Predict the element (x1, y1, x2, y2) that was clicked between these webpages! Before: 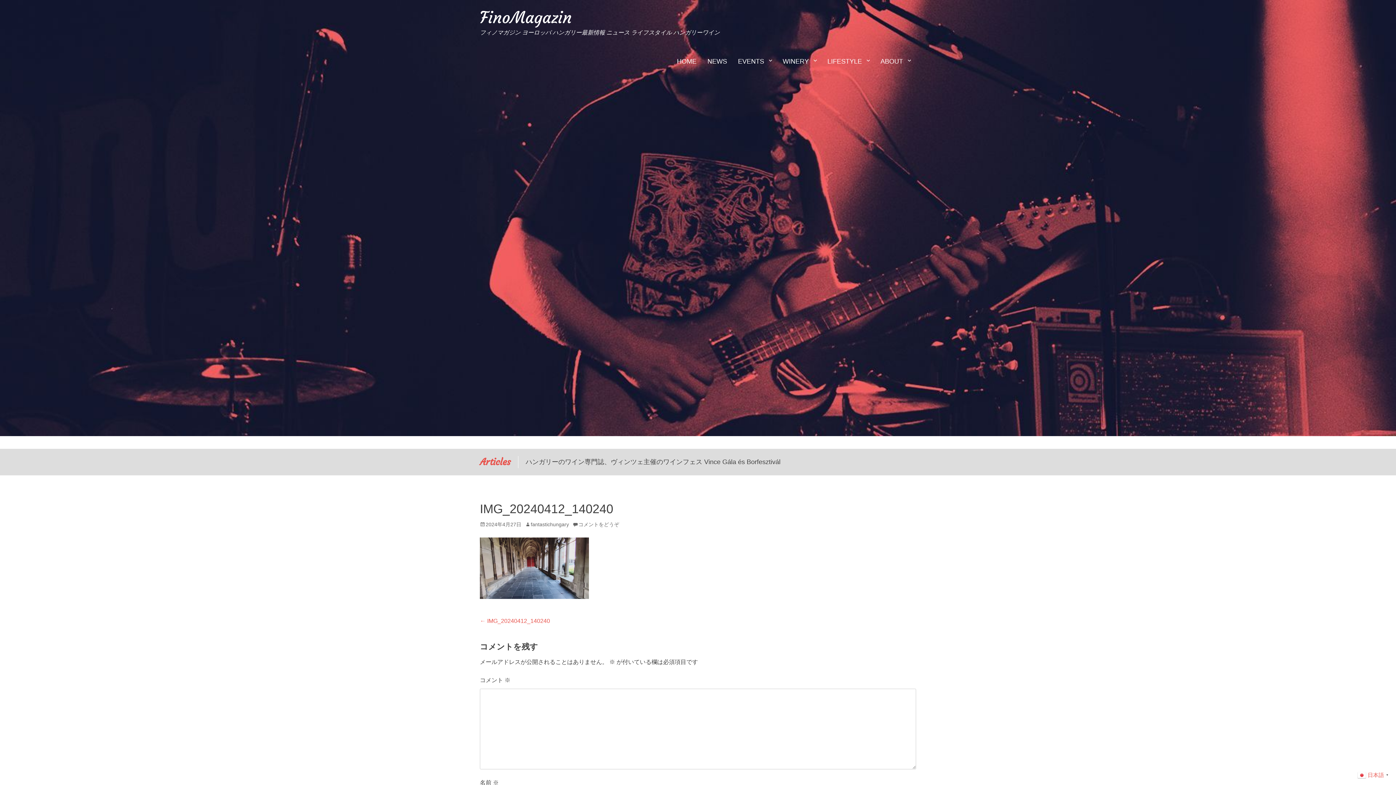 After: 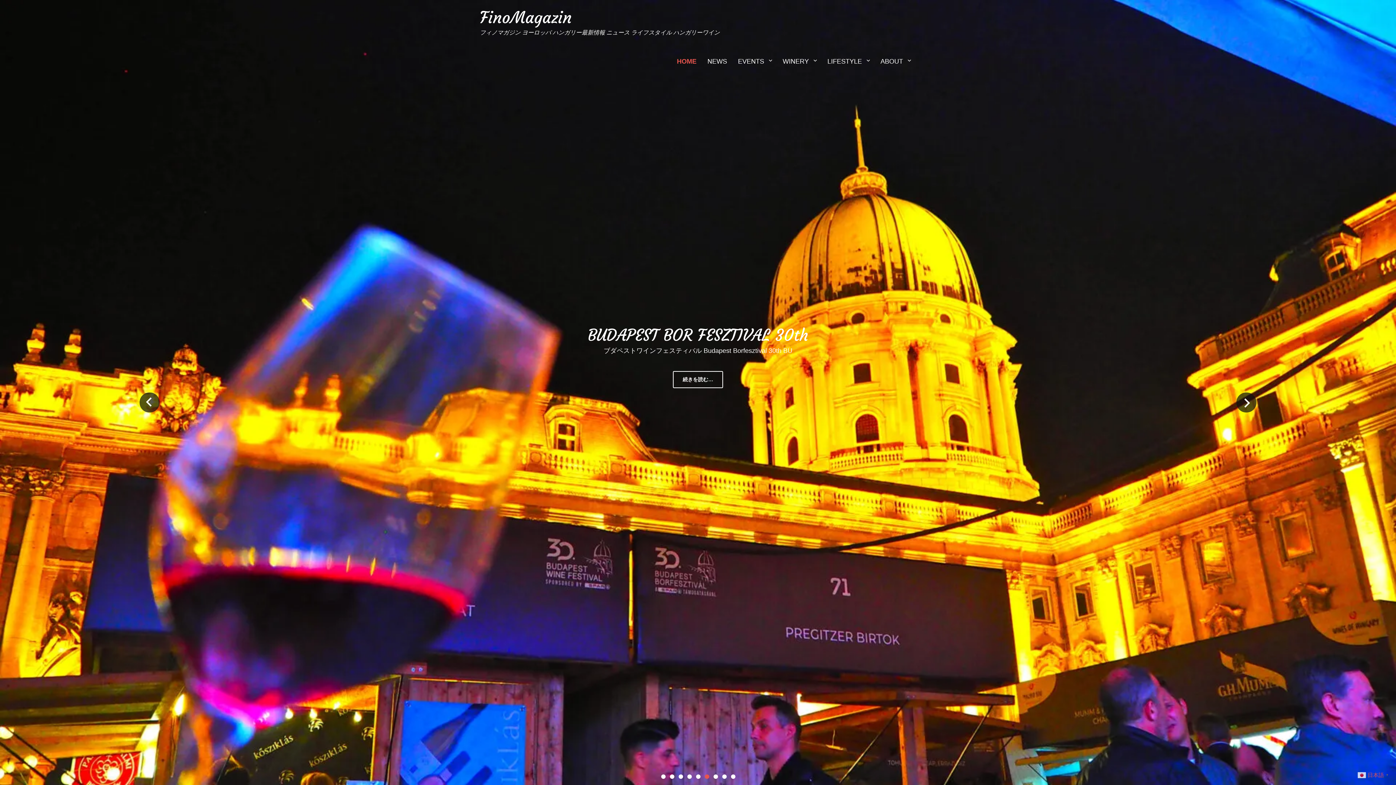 Action: label: FinoMagazin bbox: (480, 7, 572, 27)